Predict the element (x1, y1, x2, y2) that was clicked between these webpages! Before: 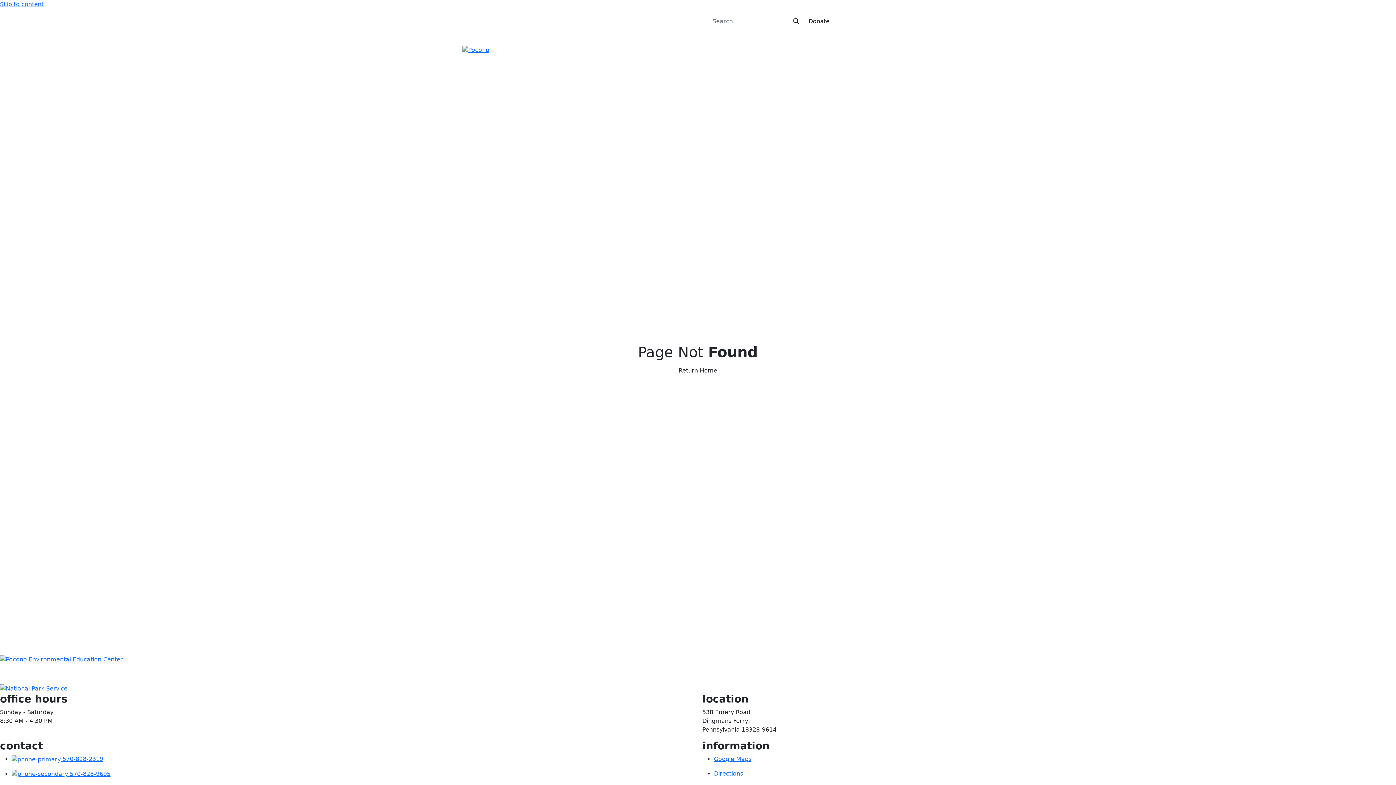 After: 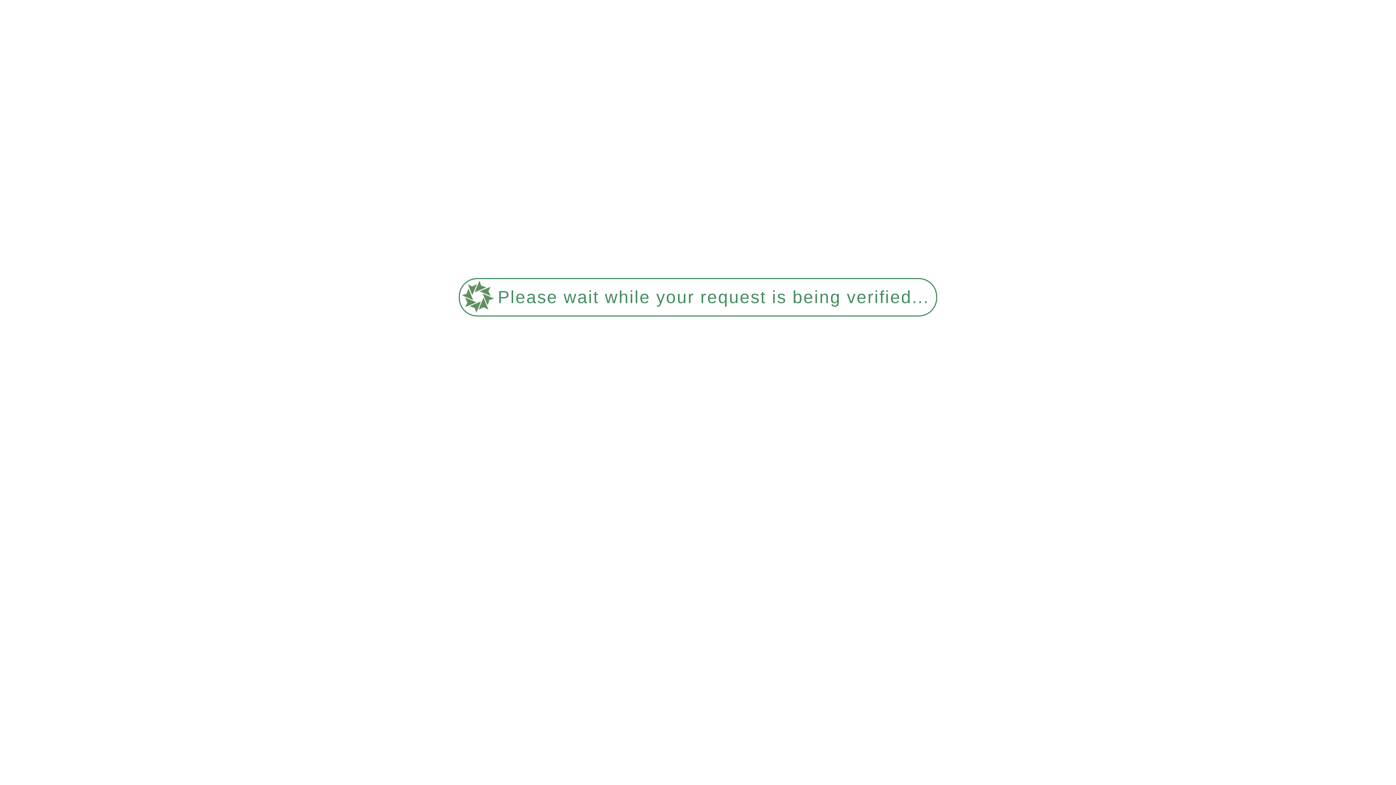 Action: bbox: (462, 46, 489, 53)